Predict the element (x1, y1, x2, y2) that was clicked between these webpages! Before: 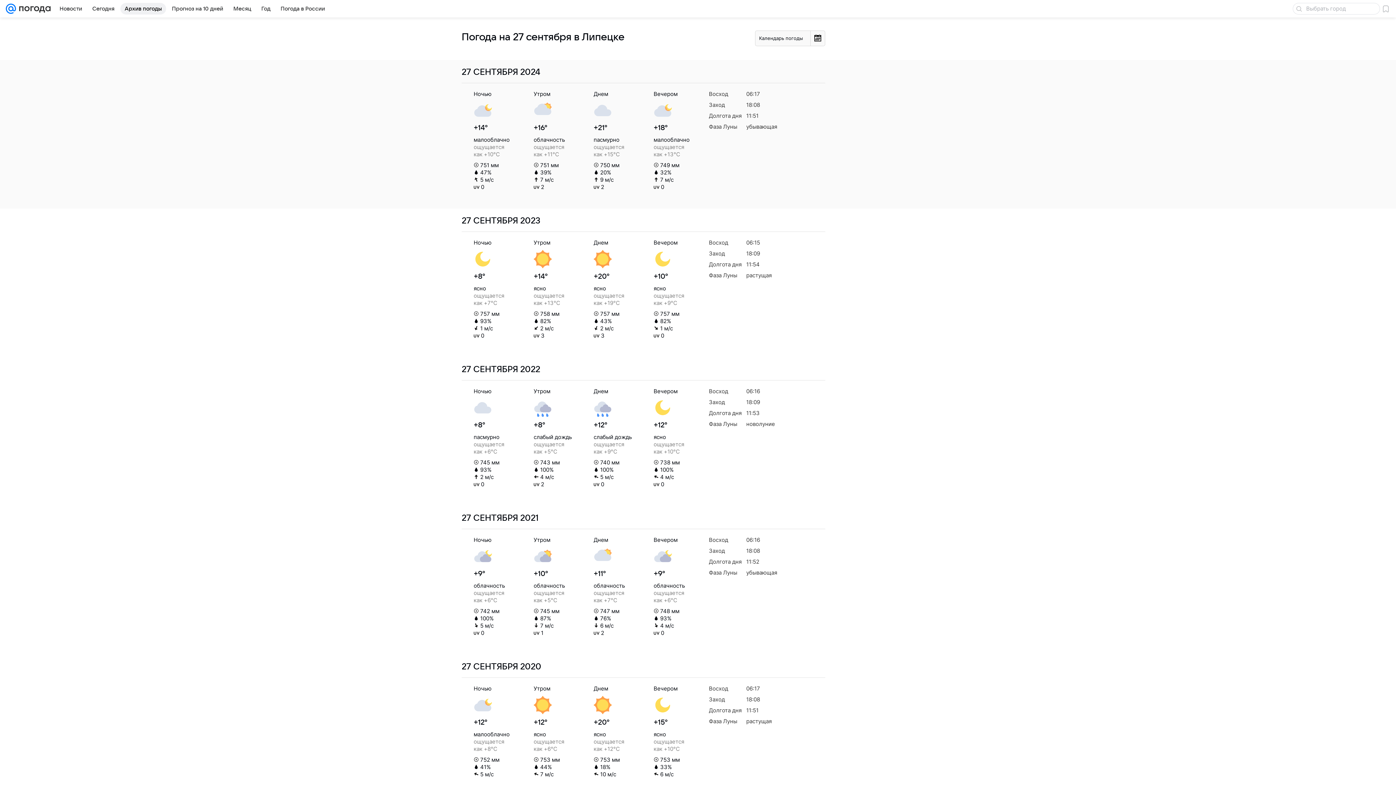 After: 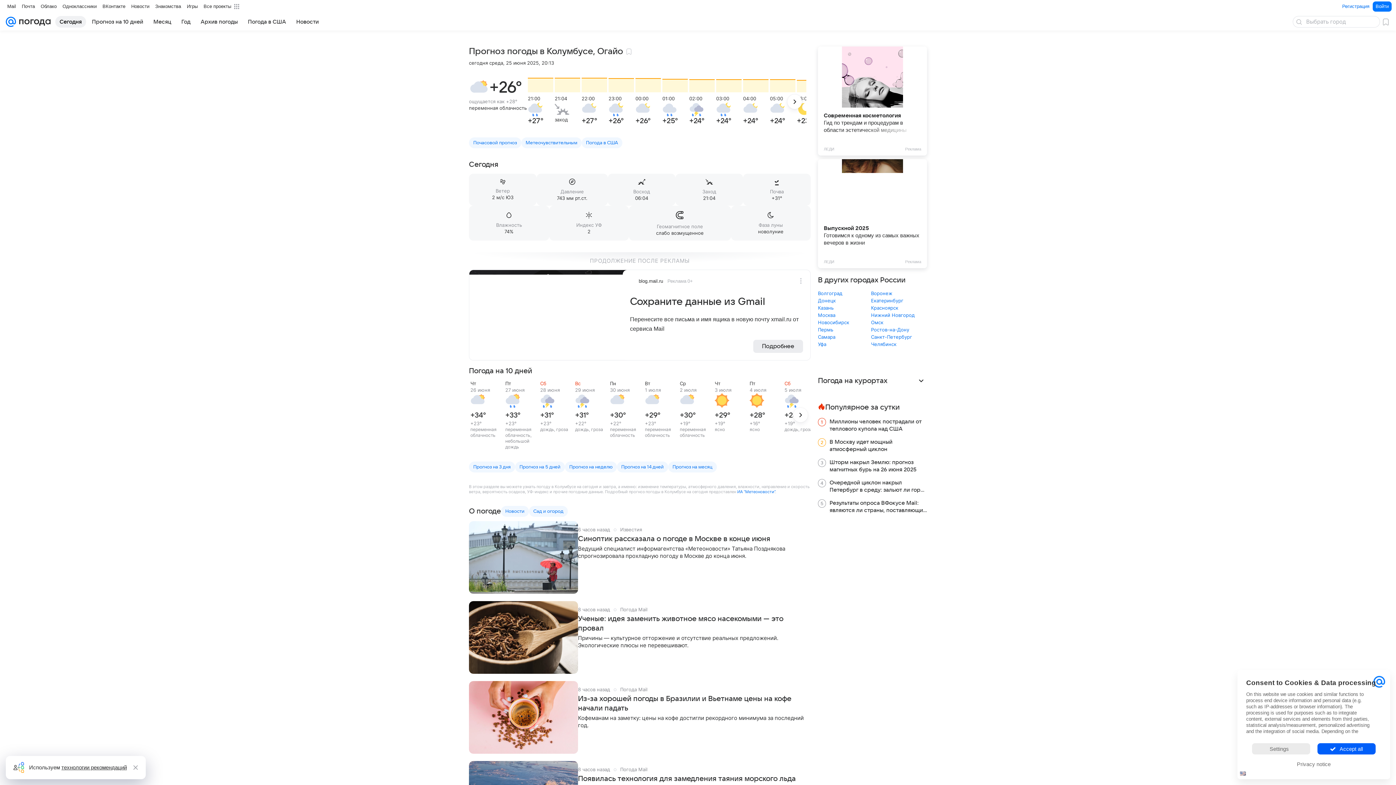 Action: bbox: (16, 0, 50, 17)